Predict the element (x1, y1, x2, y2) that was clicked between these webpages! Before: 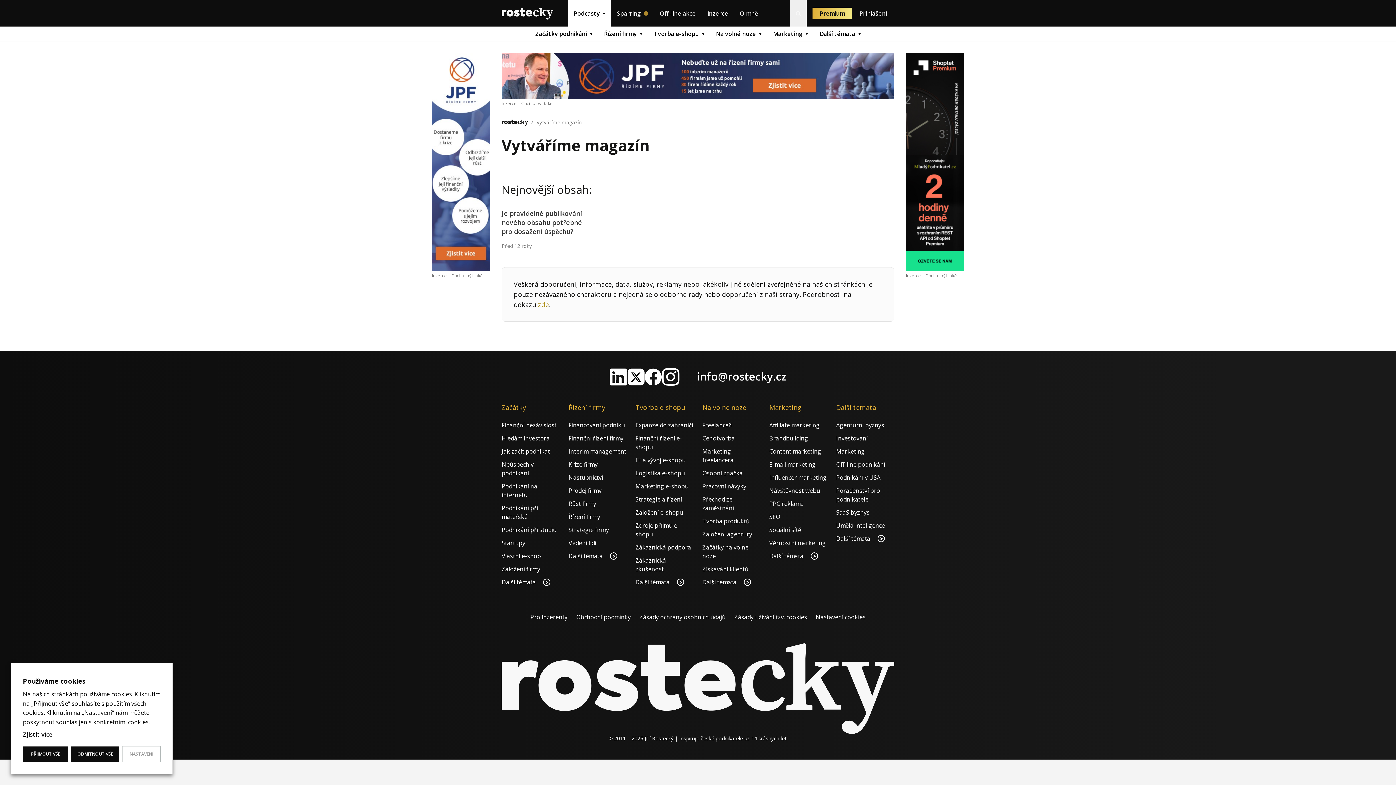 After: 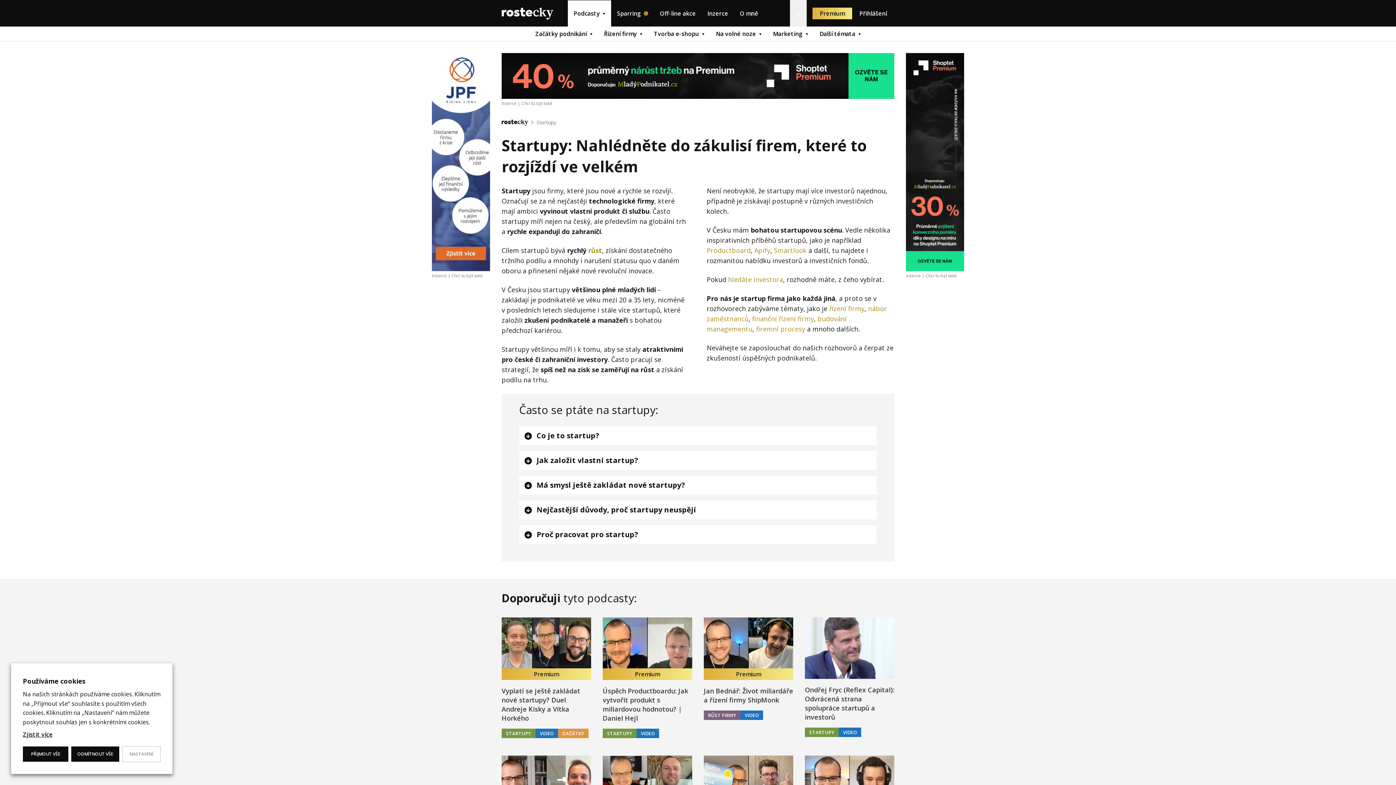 Action: bbox: (501, 539, 525, 547) label: Startupy